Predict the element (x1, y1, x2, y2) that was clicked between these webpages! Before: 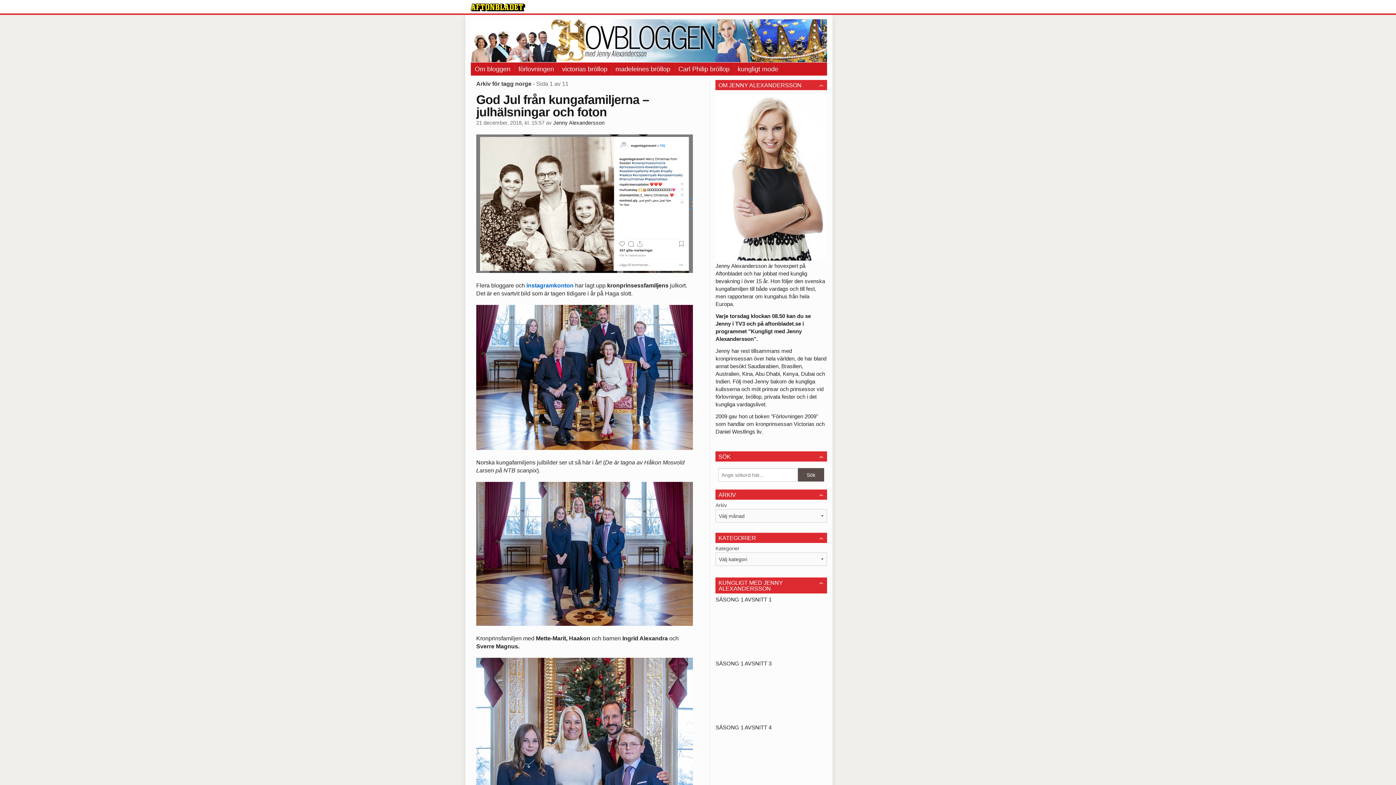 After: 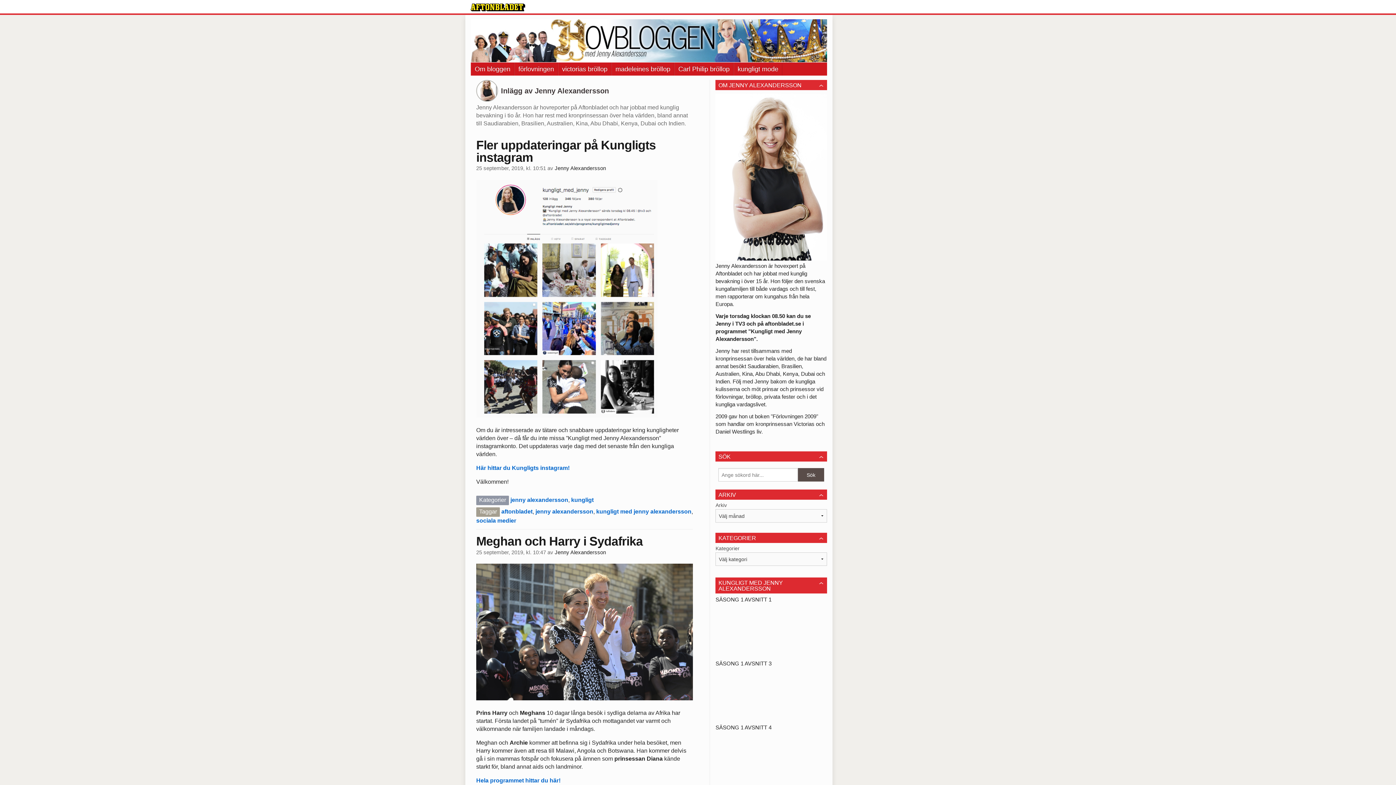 Action: bbox: (553, 120, 604, 125) label: Jenny Alexandersson